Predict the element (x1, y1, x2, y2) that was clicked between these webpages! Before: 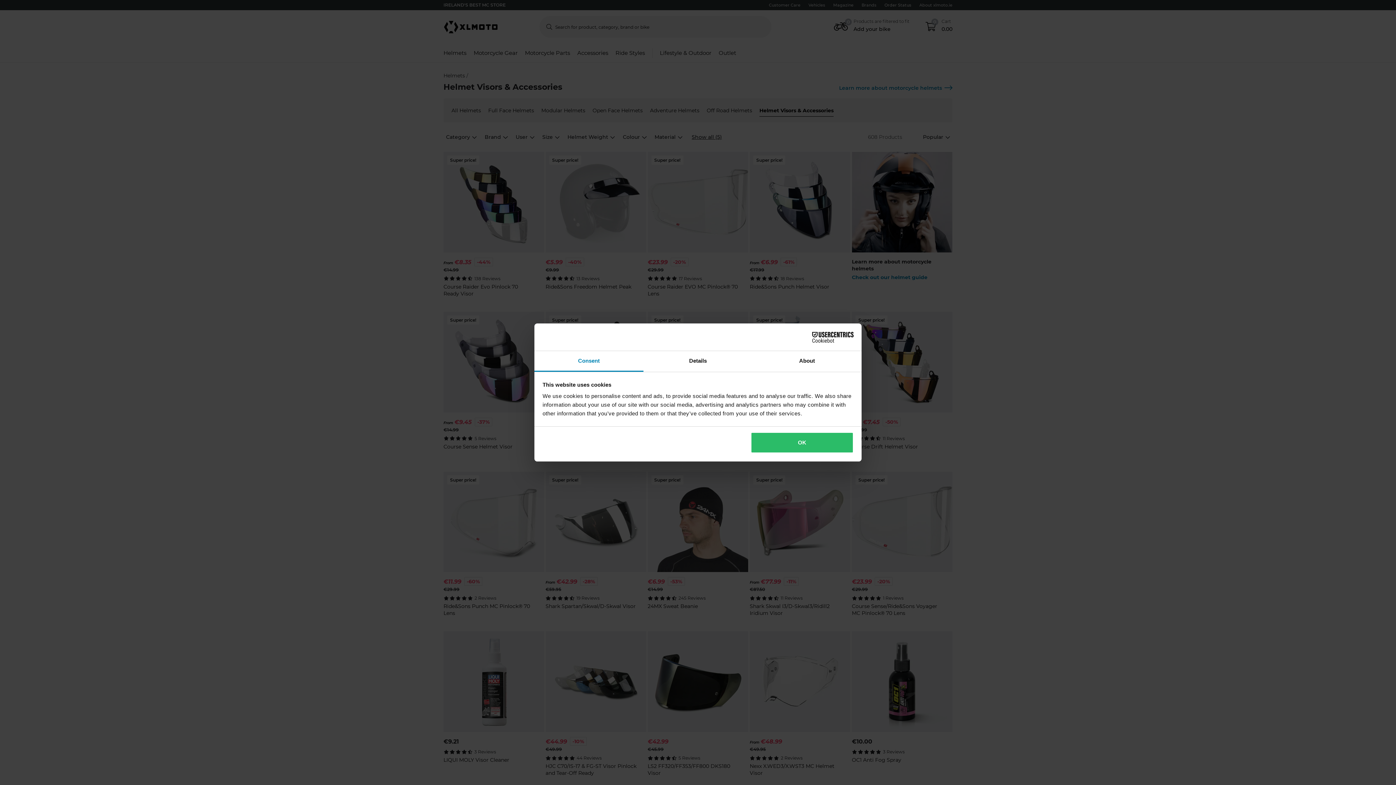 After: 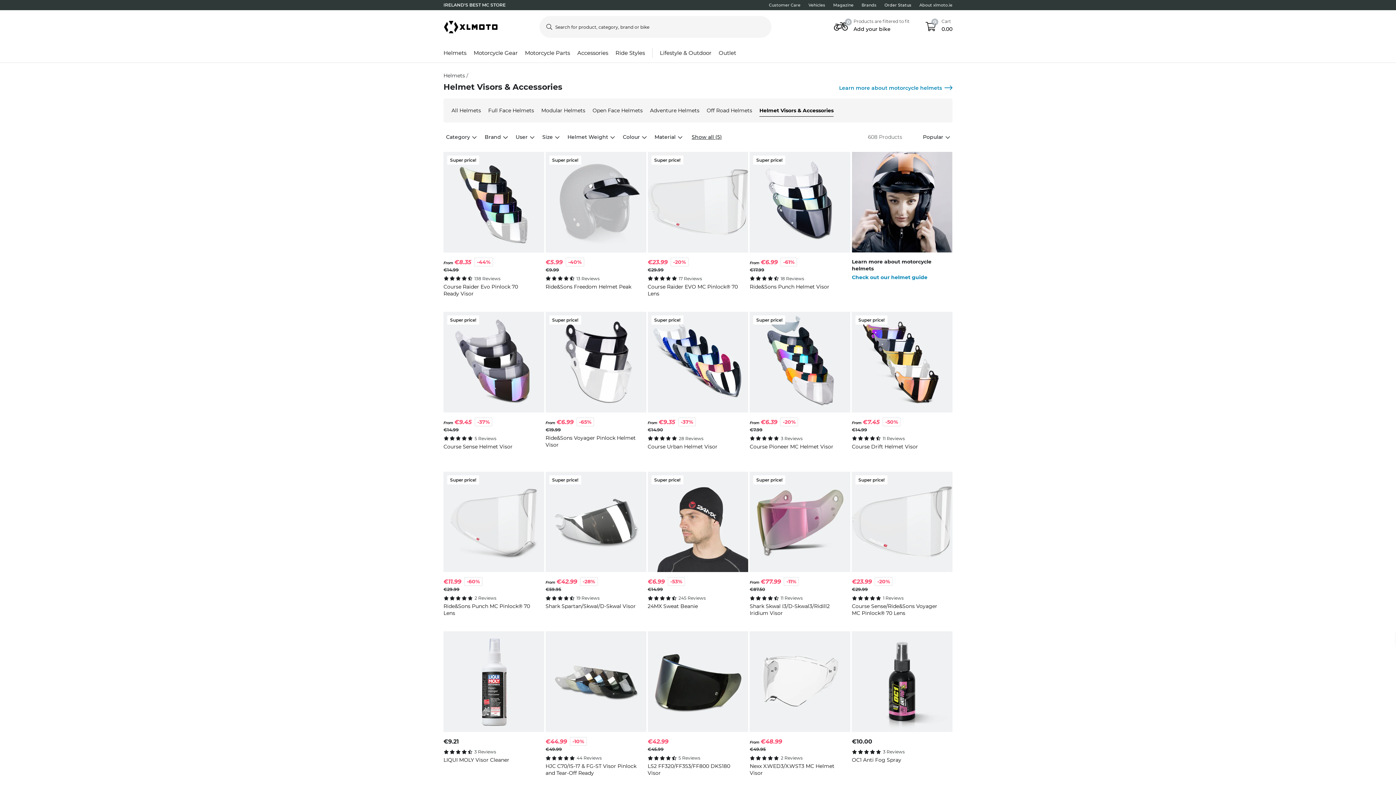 Action: bbox: (751, 432, 853, 453) label: OK